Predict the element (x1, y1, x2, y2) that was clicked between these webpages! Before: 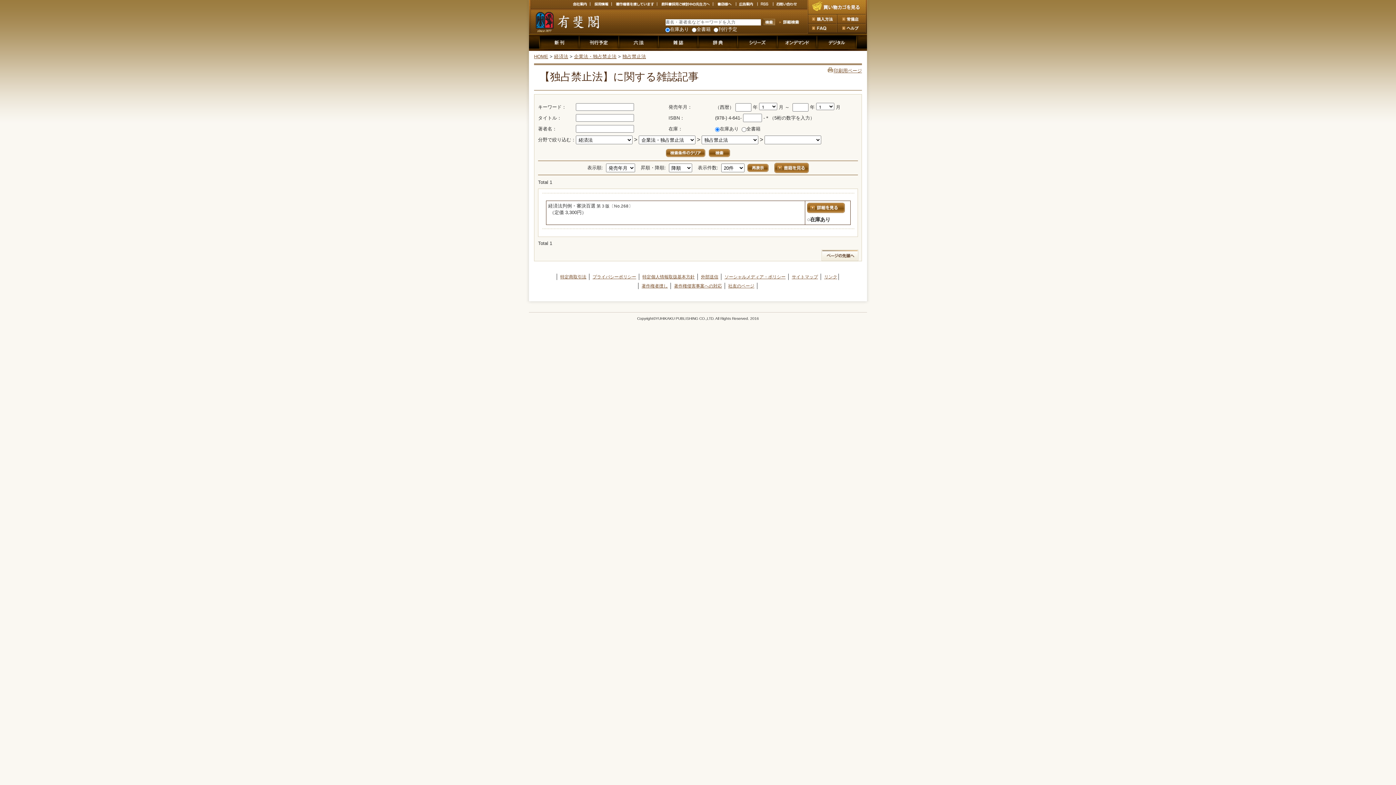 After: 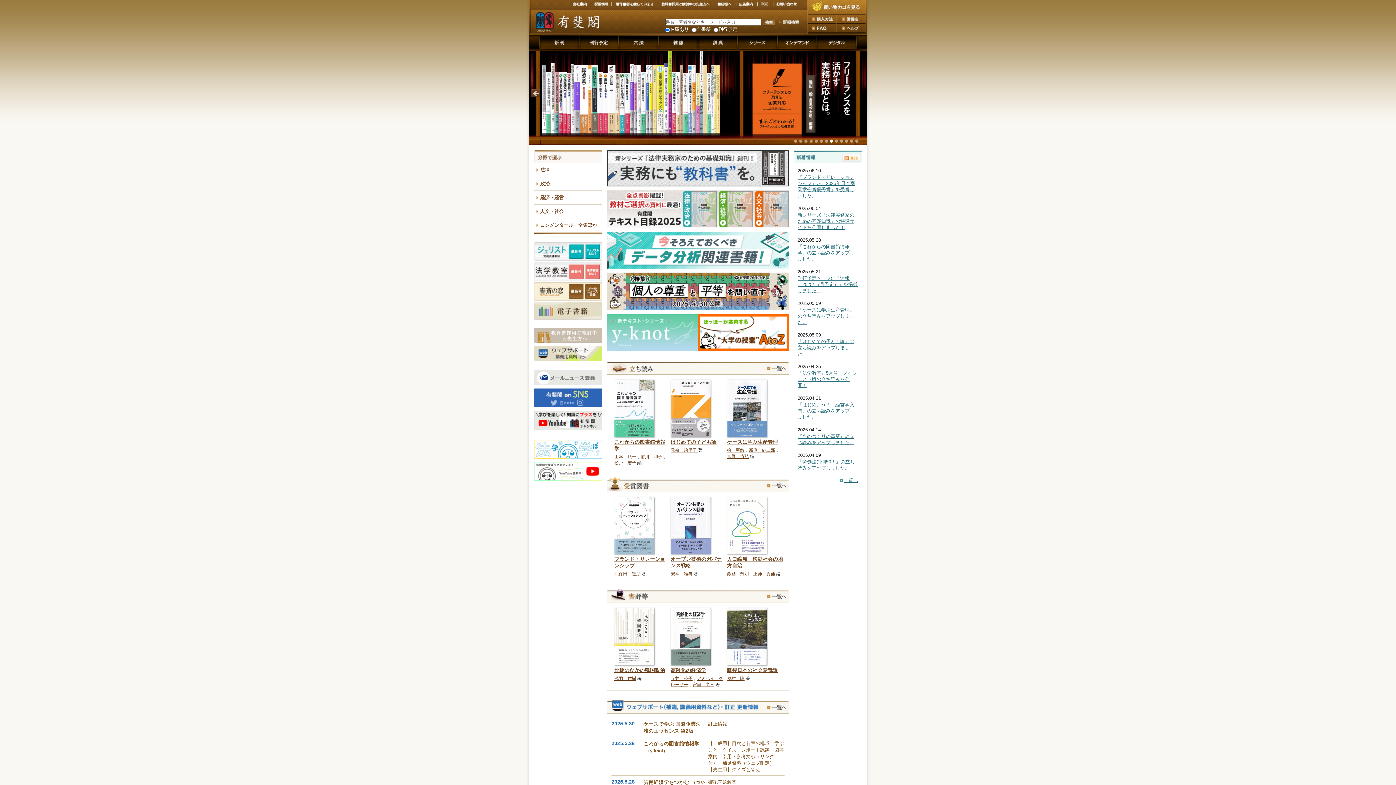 Action: bbox: (535, 27, 601, 33)